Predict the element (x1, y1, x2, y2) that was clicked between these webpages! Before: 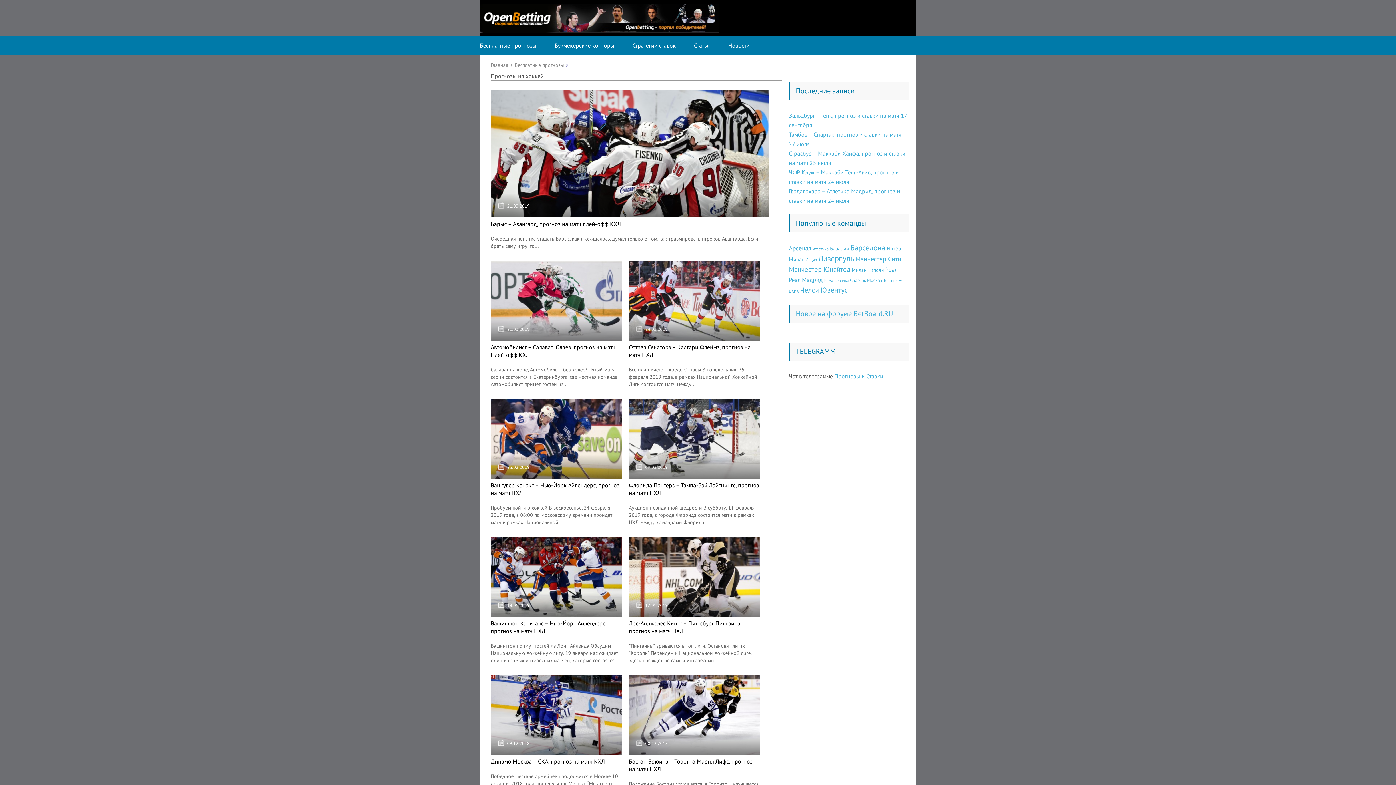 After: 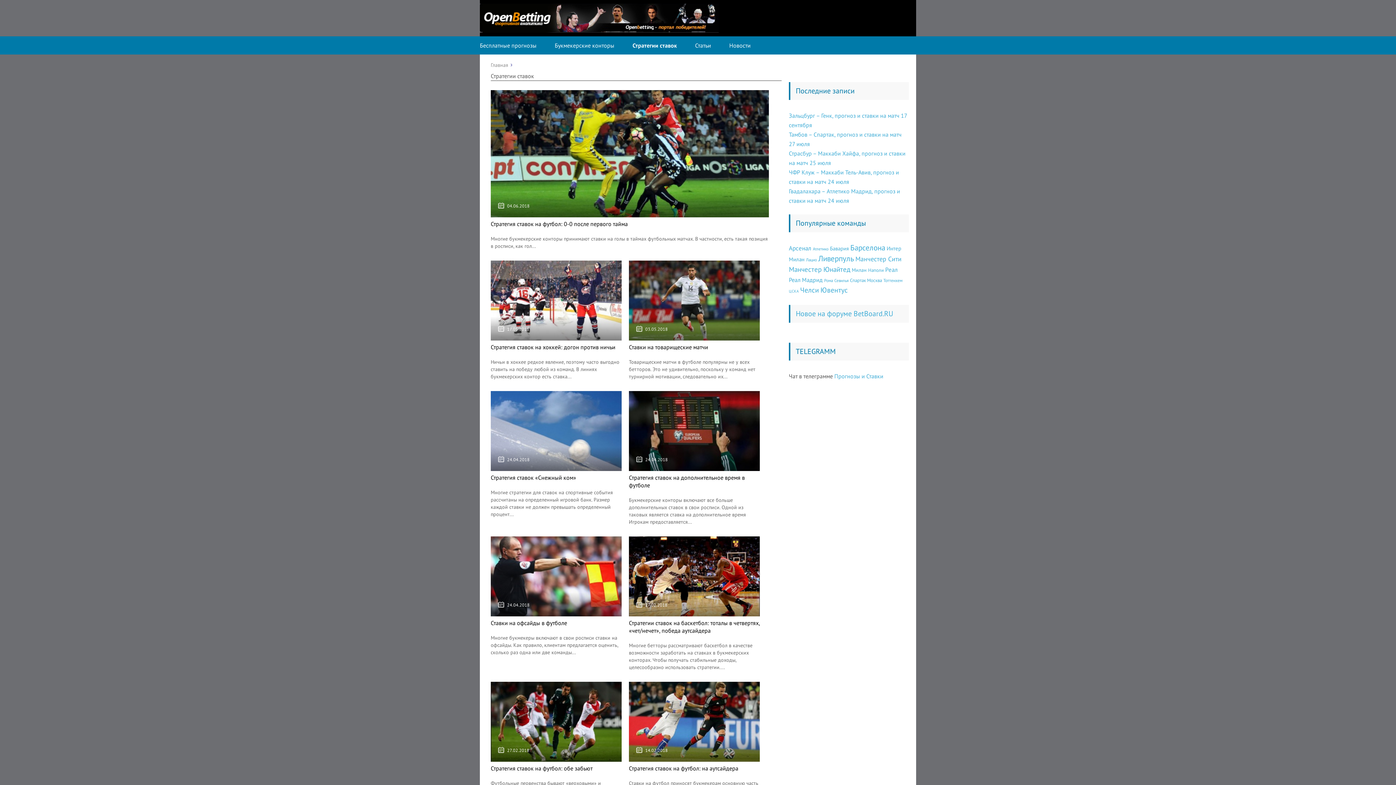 Action: bbox: (632, 41, 676, 49) label: Стратегии ставок